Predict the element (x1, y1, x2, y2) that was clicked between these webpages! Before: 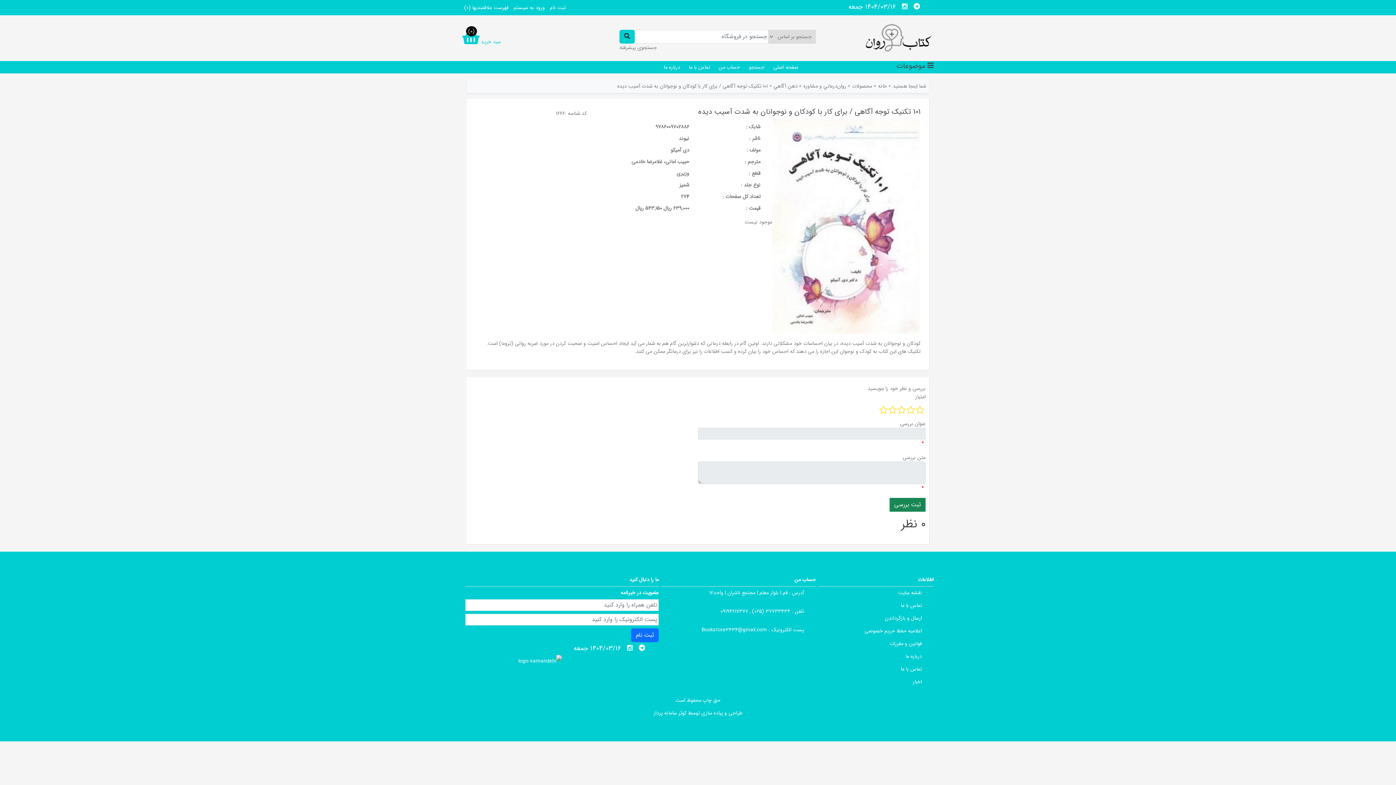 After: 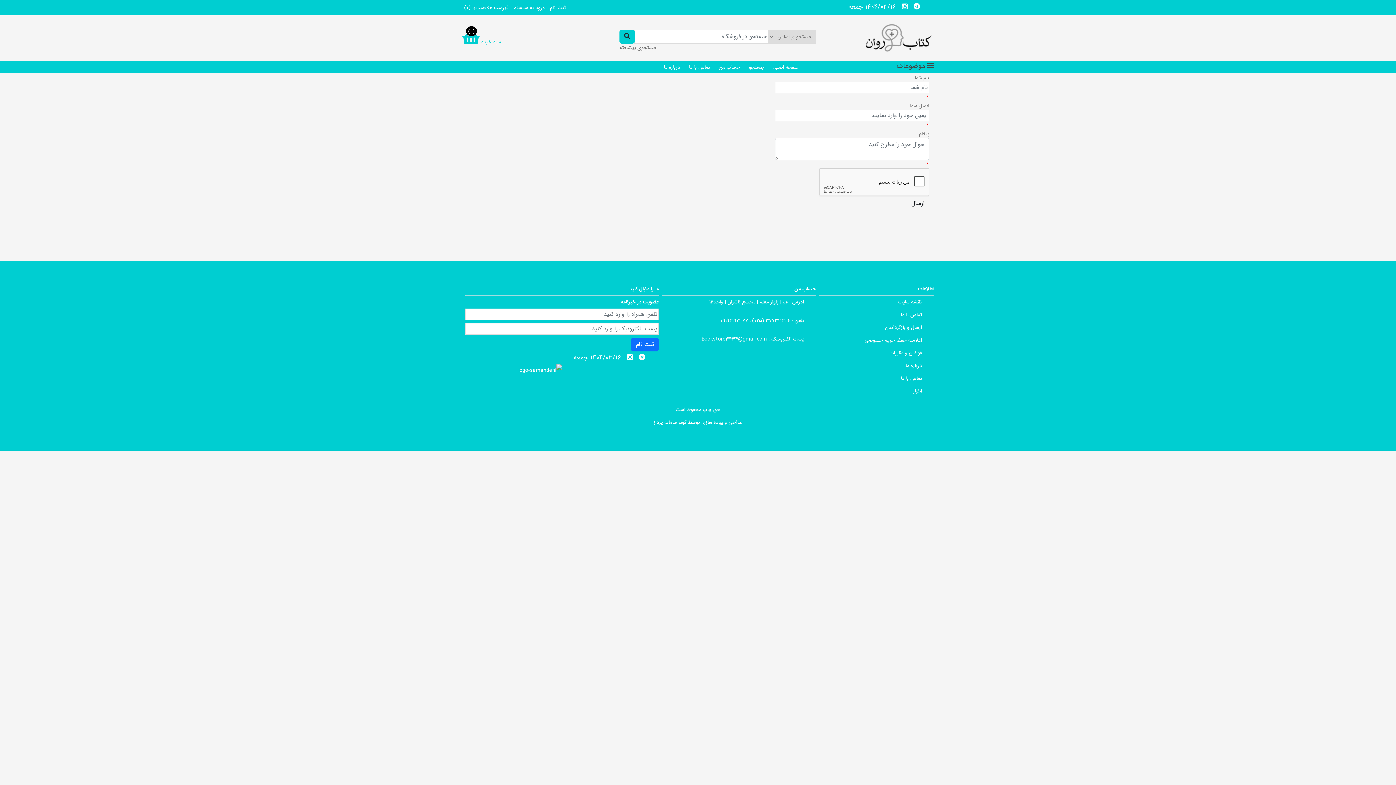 Action: bbox: (689, 63, 710, 71) label: تماس با ما